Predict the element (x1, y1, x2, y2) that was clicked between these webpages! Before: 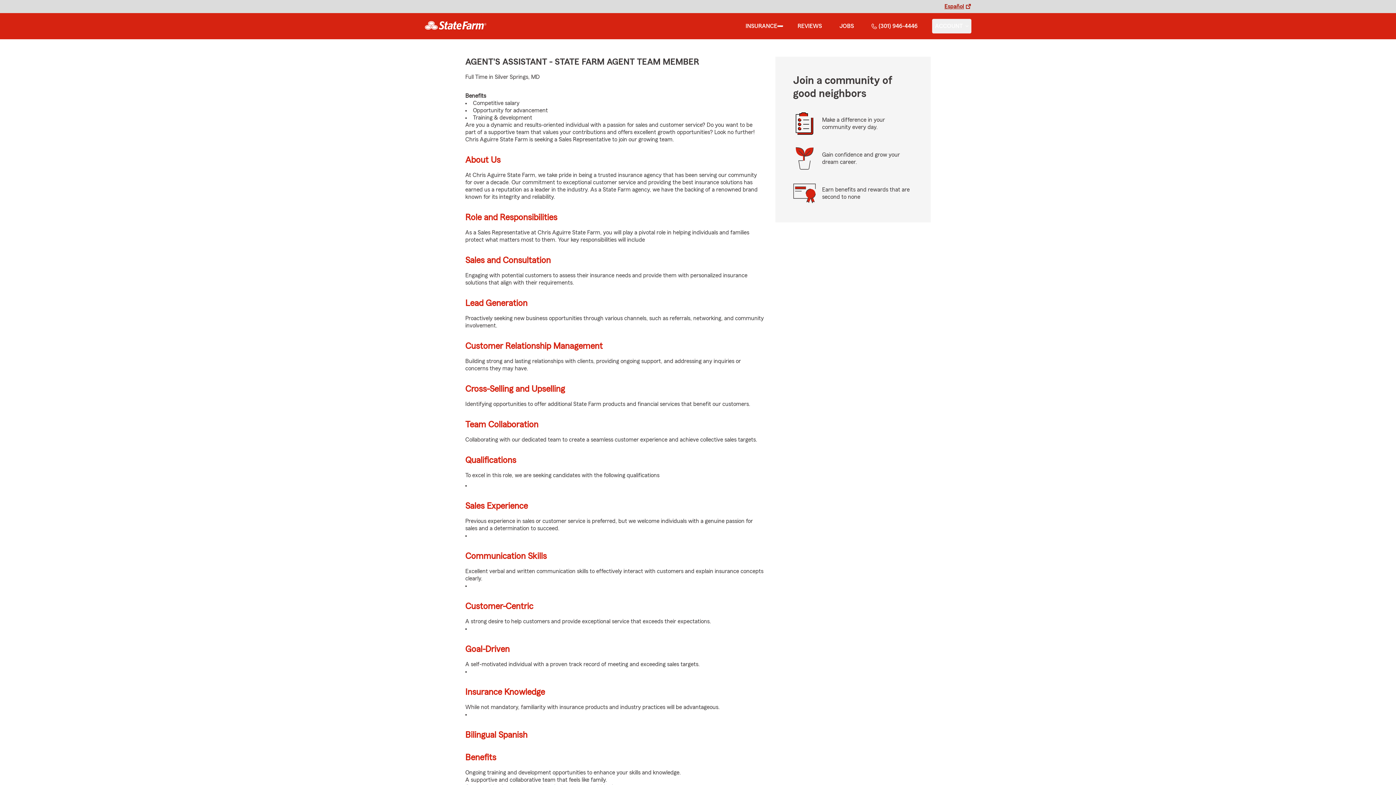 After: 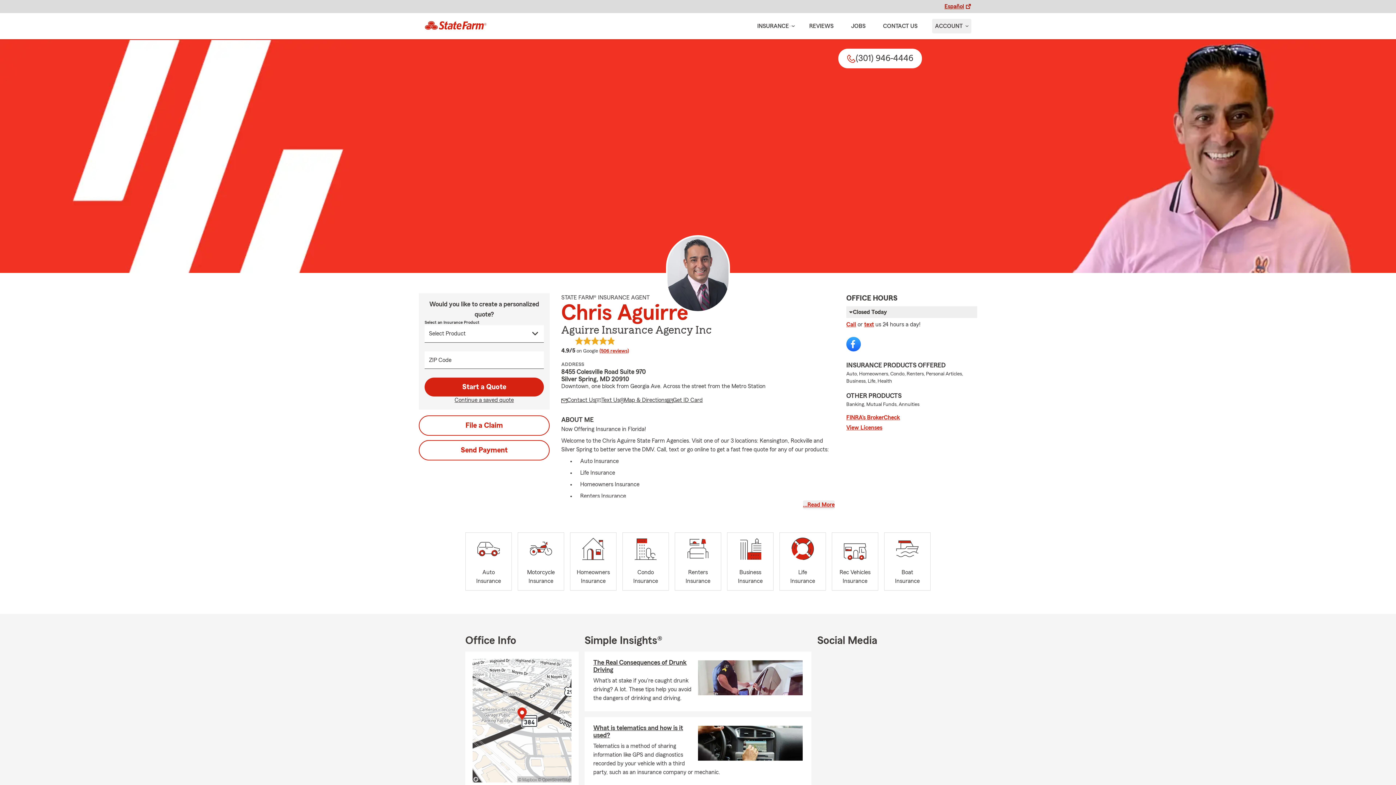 Action: label: state farm logo bbox: (418, 15, 492, 37)